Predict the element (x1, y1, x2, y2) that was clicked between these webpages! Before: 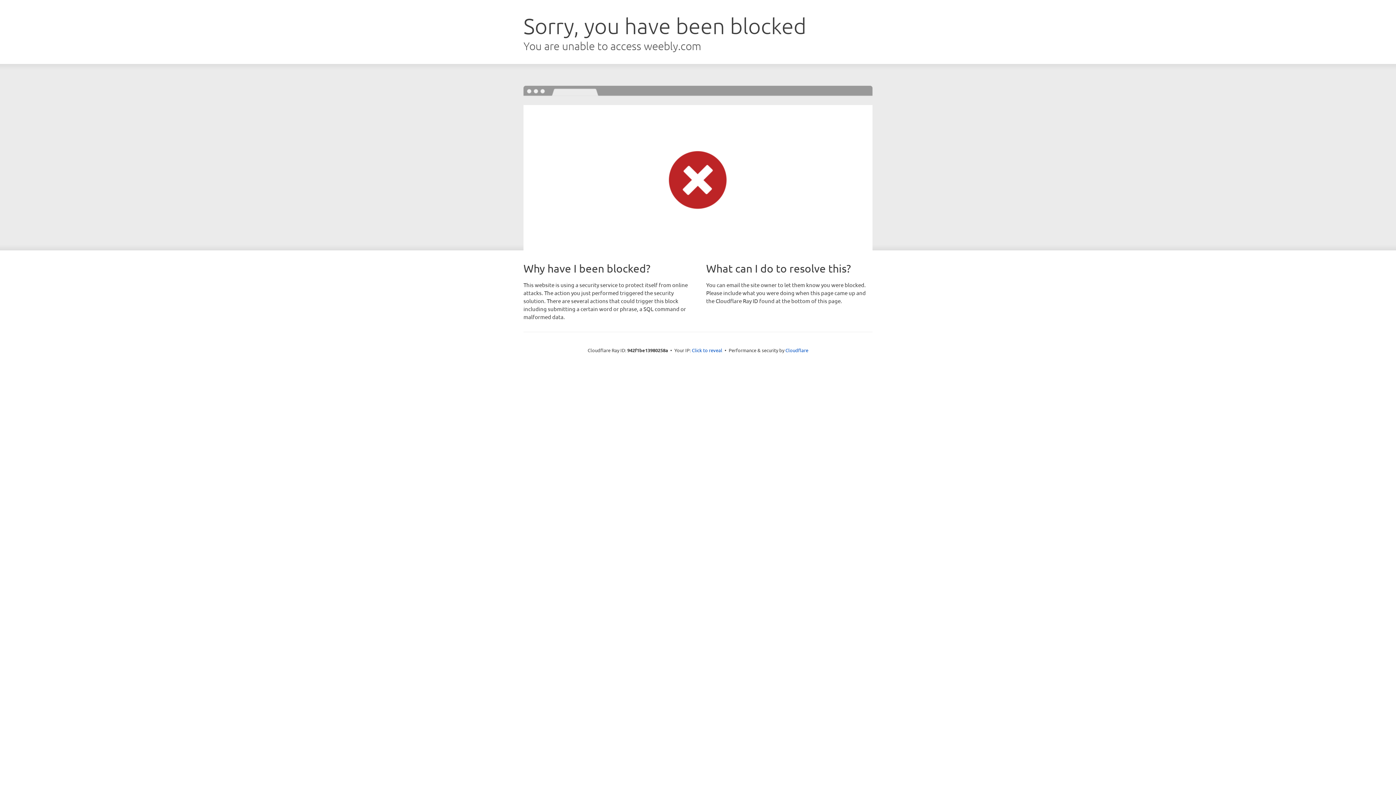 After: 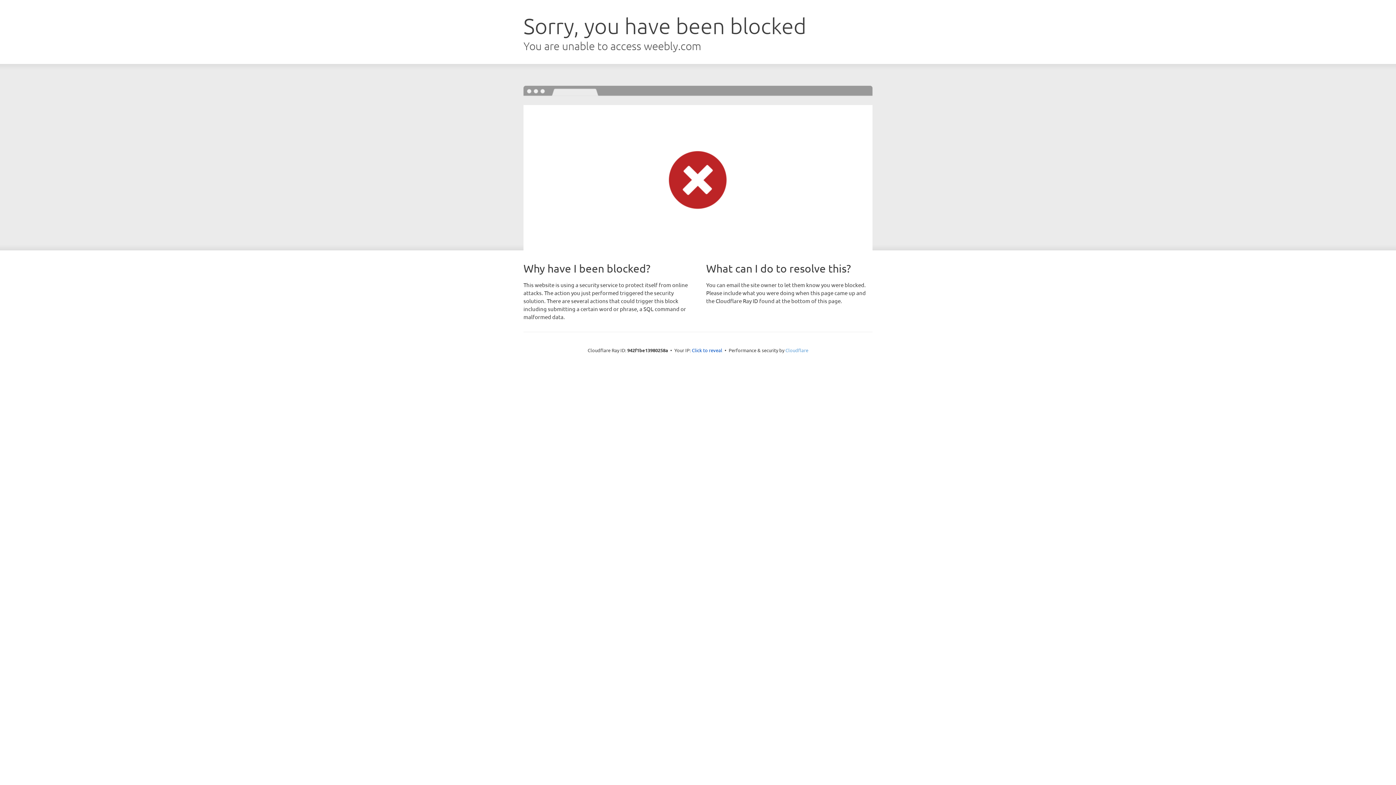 Action: bbox: (785, 347, 808, 353) label: Cloudflare